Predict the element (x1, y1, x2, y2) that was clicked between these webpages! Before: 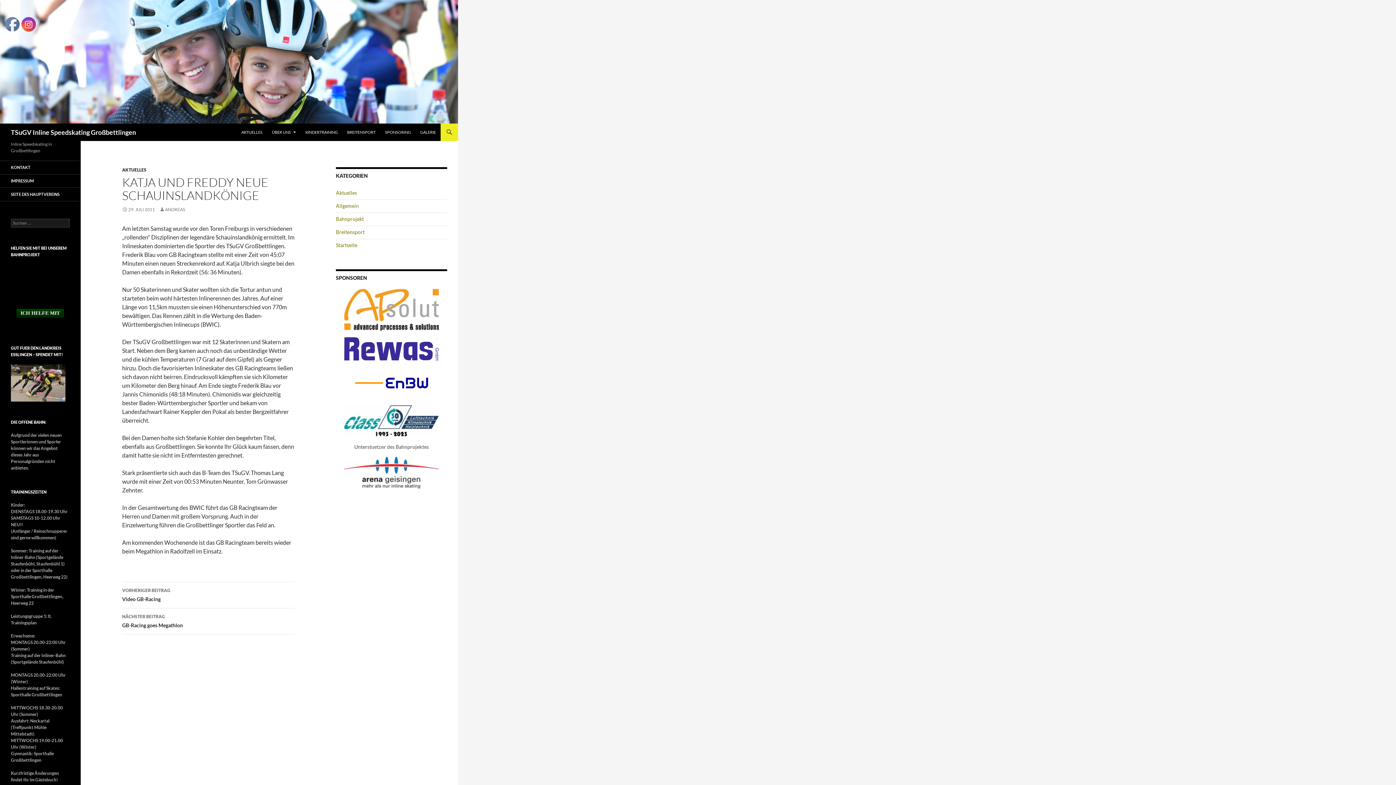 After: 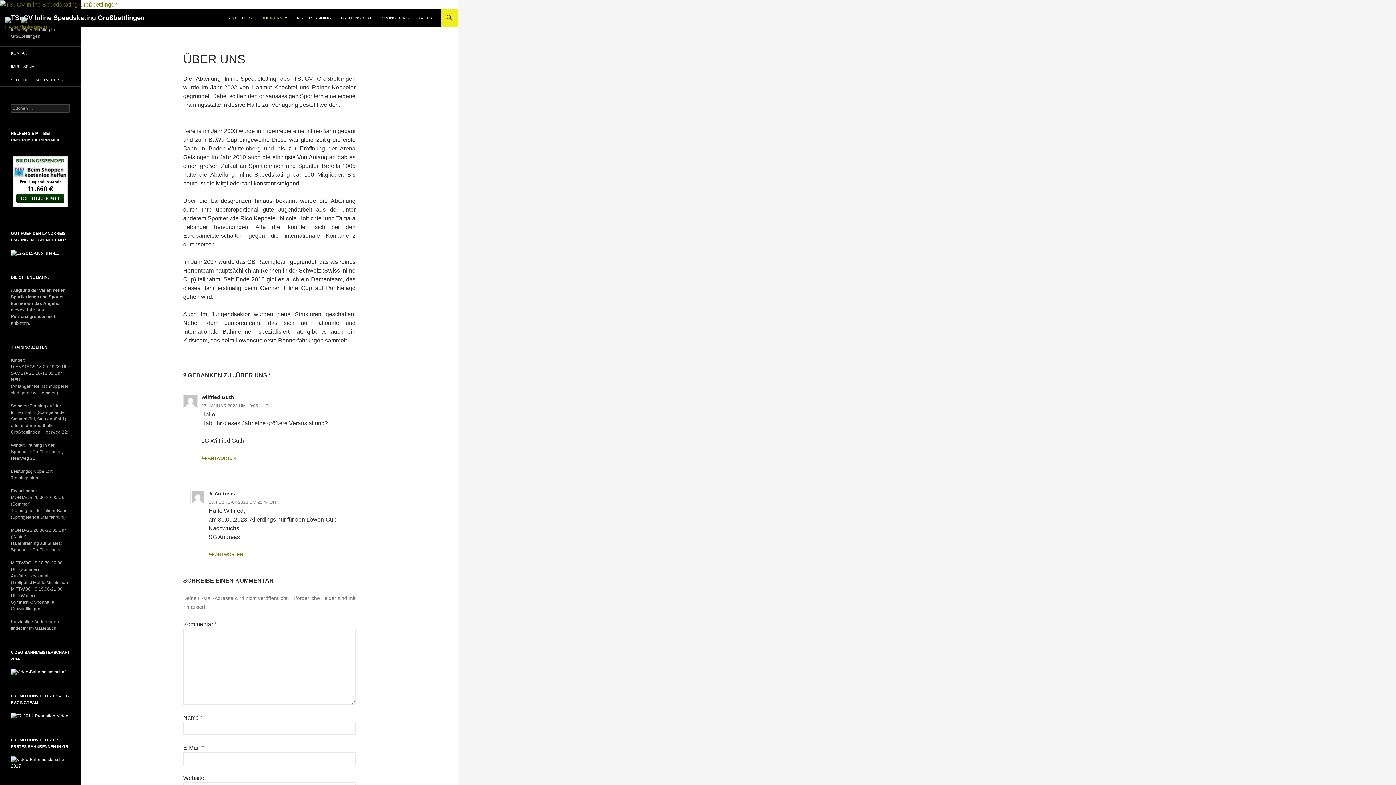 Action: label: ÜBER UNS bbox: (267, 123, 300, 141)